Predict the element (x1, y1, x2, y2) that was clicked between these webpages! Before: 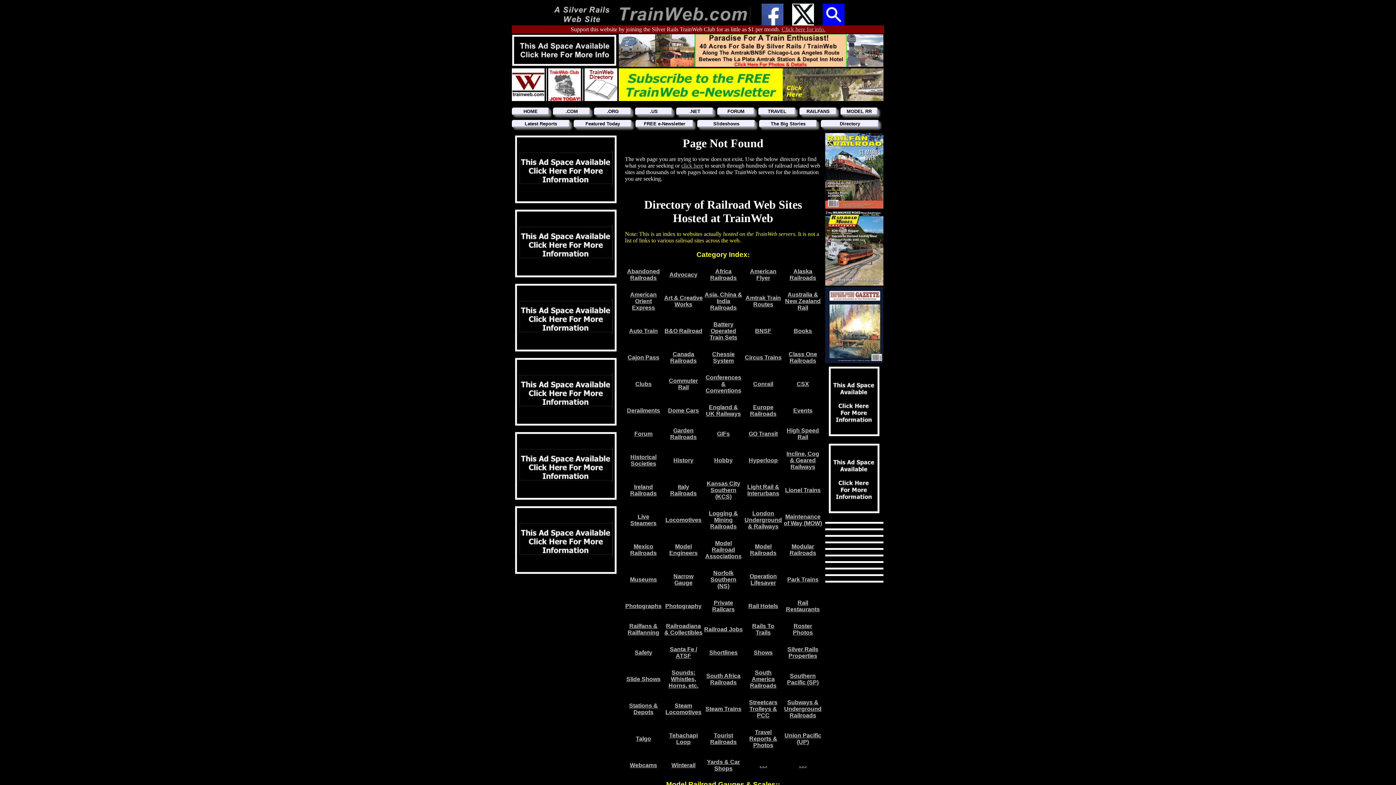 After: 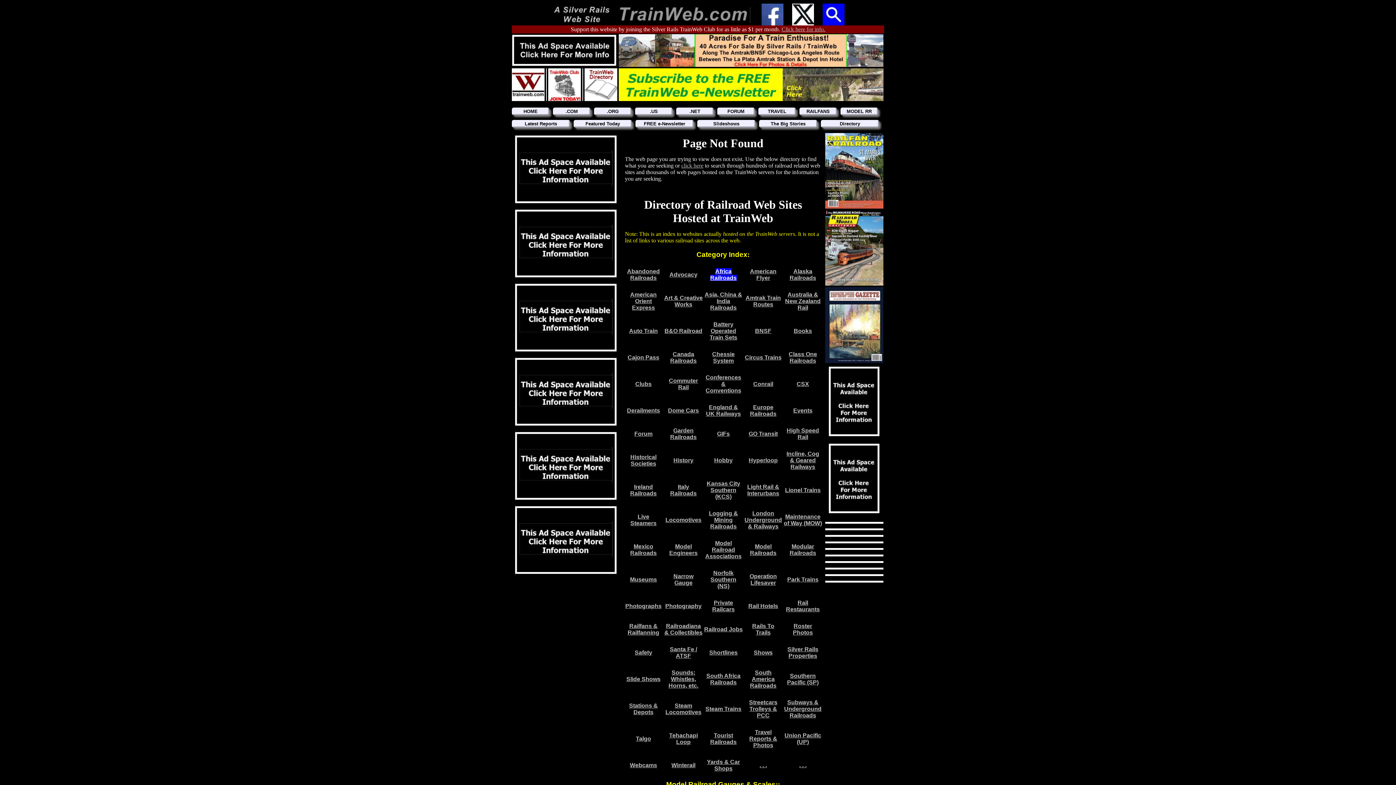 Action: bbox: (710, 268, 736, 281) label: Africa Railroads